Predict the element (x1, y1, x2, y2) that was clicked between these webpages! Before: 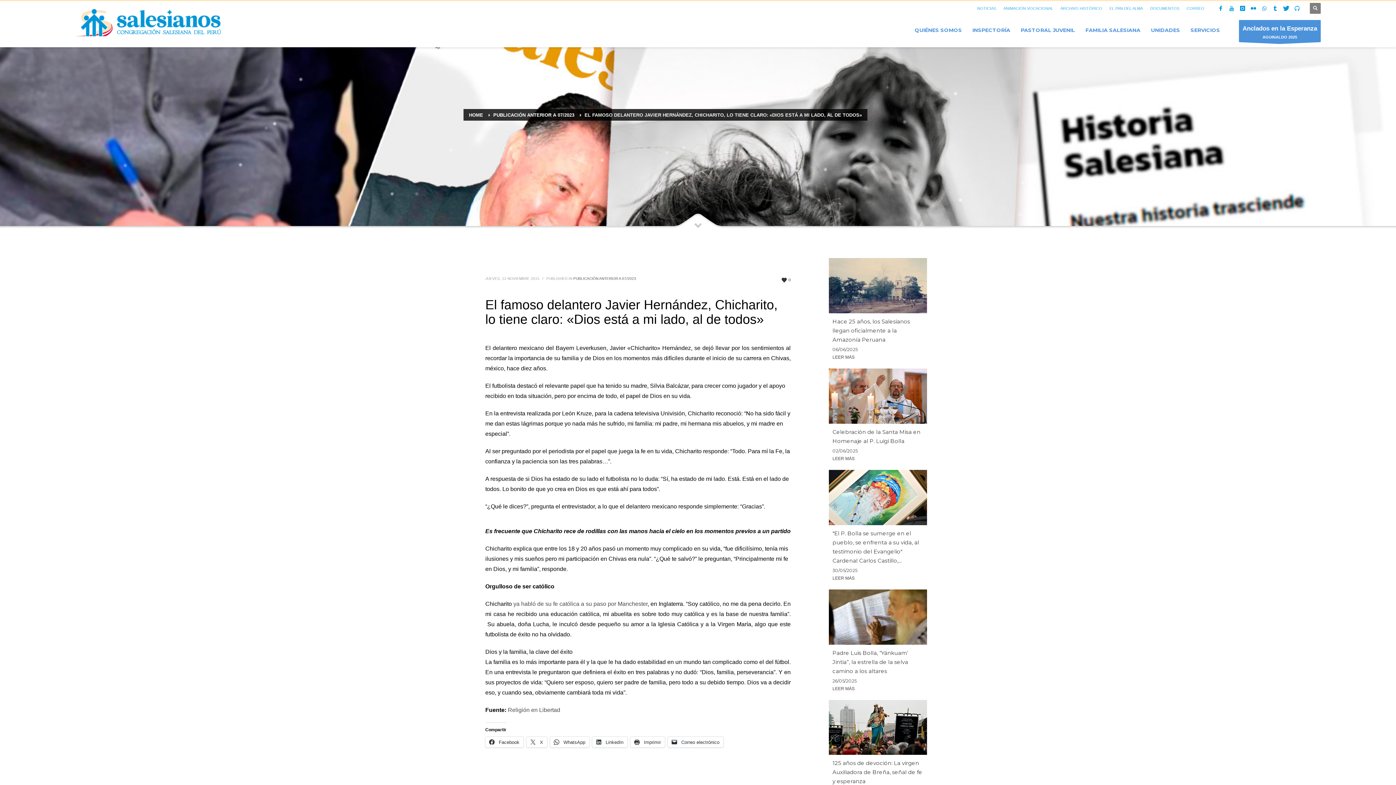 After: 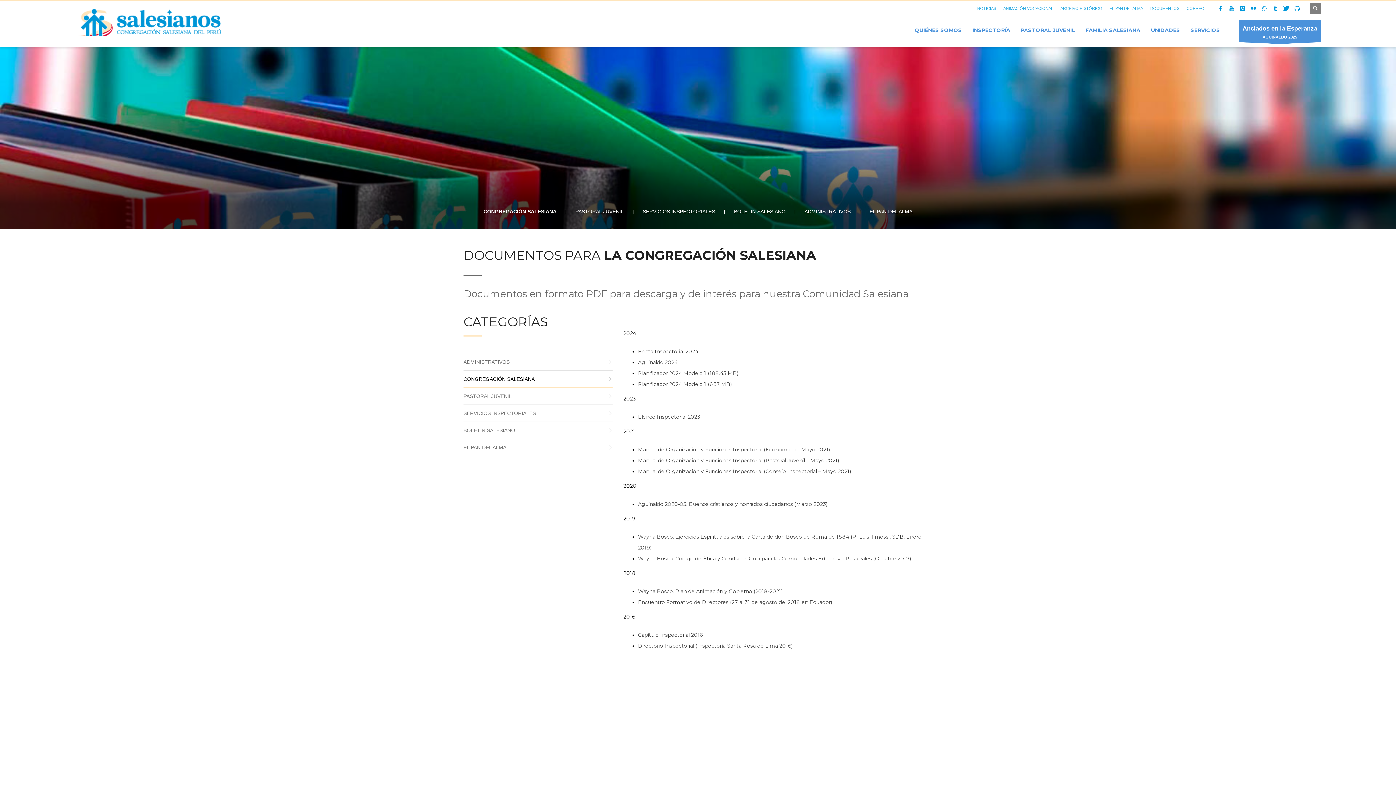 Action: bbox: (1150, 4, 1179, 12) label: DOCUMENTOS